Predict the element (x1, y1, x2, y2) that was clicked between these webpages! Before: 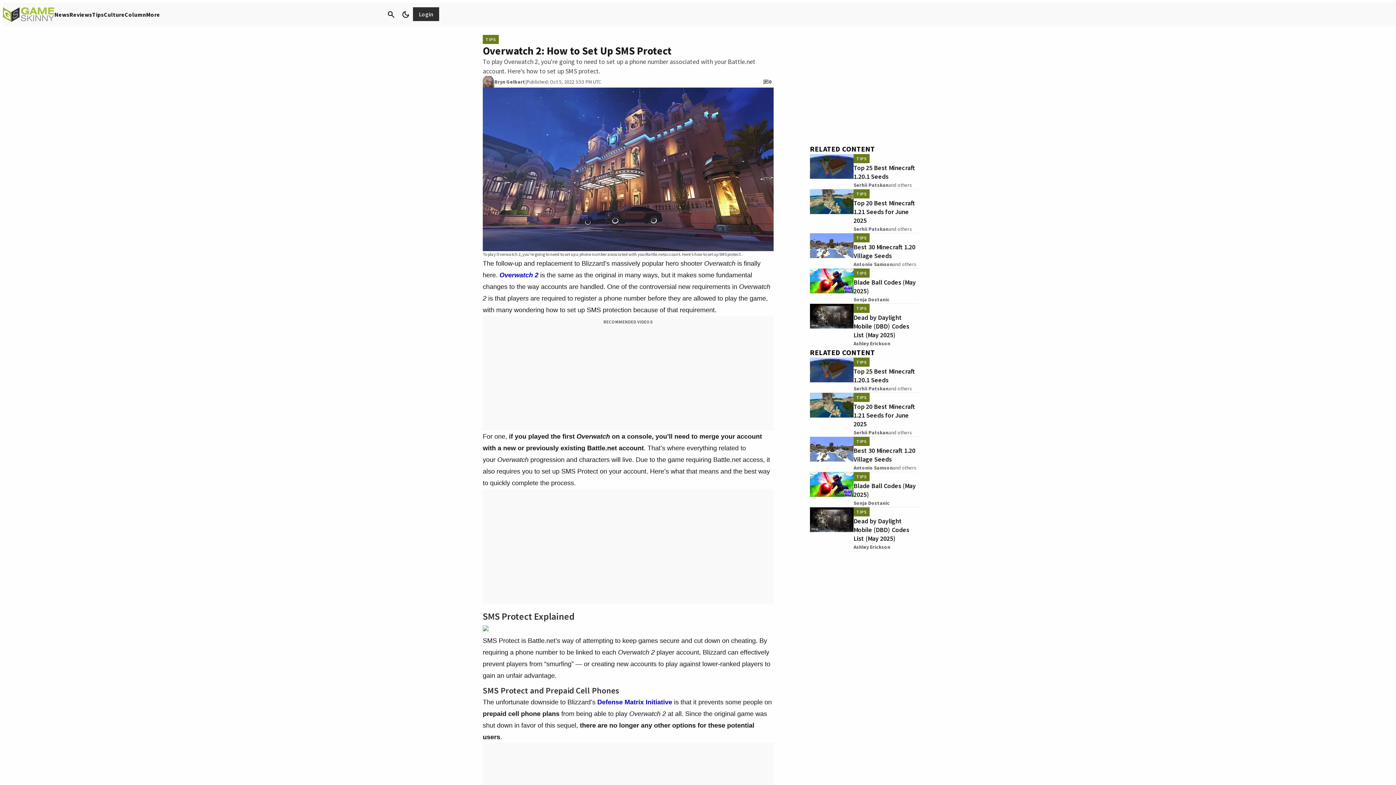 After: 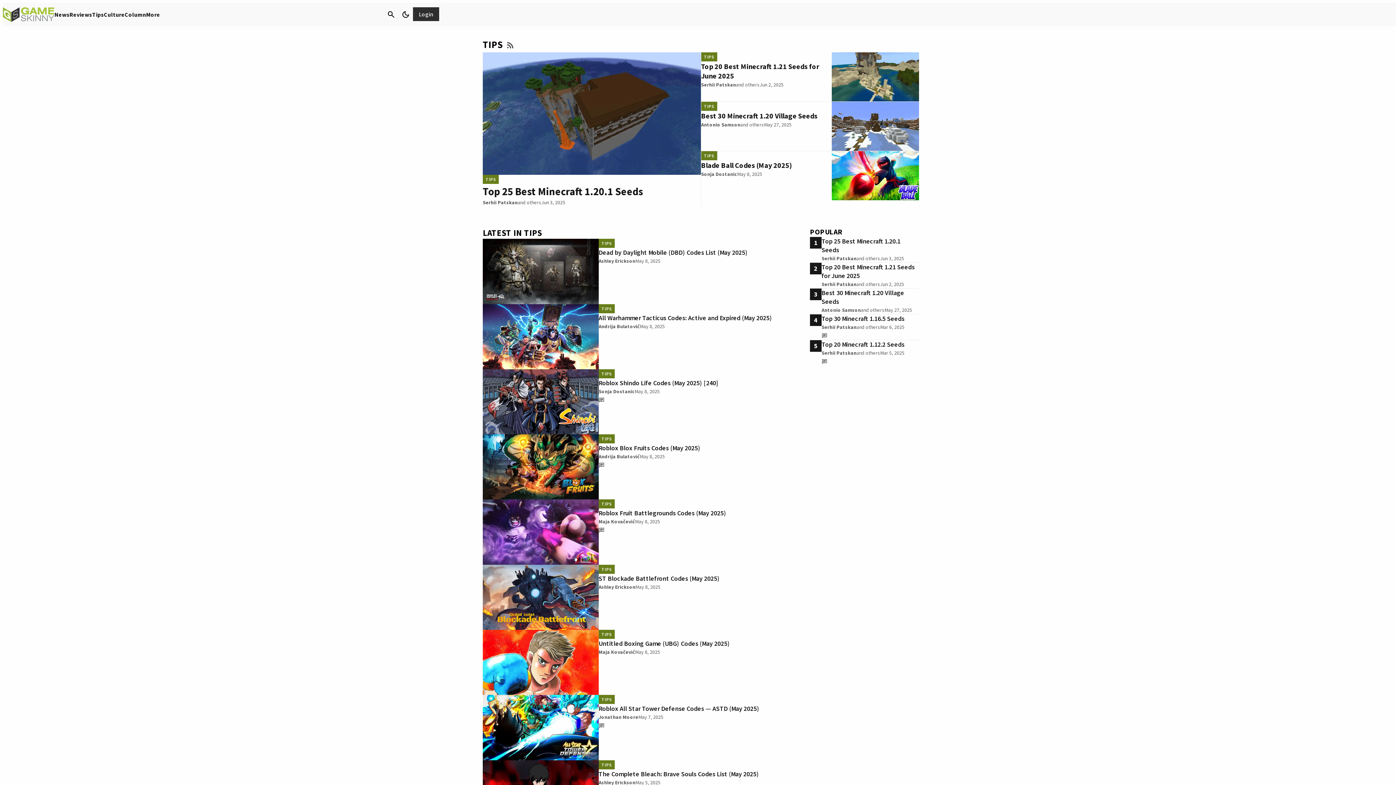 Action: bbox: (853, 304, 869, 313) label: TIPS